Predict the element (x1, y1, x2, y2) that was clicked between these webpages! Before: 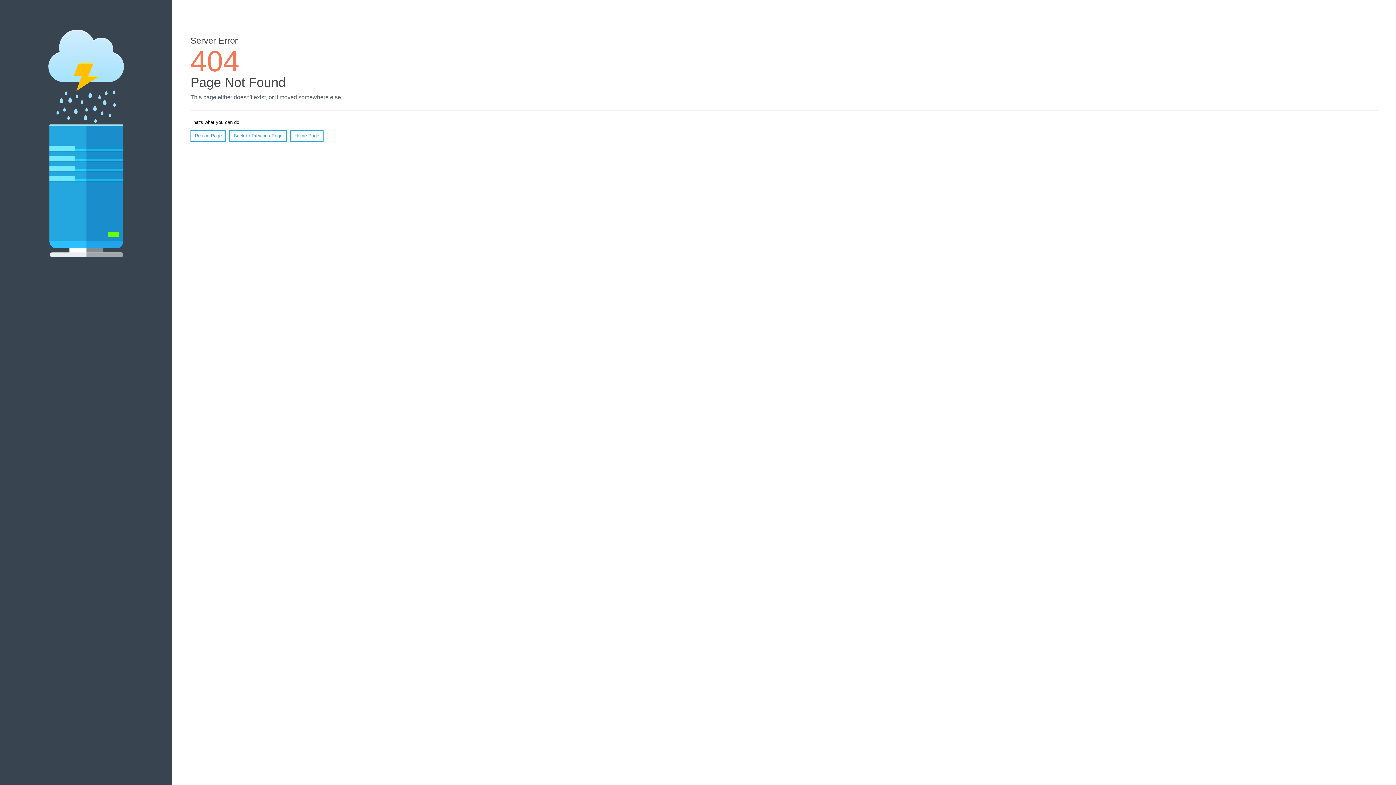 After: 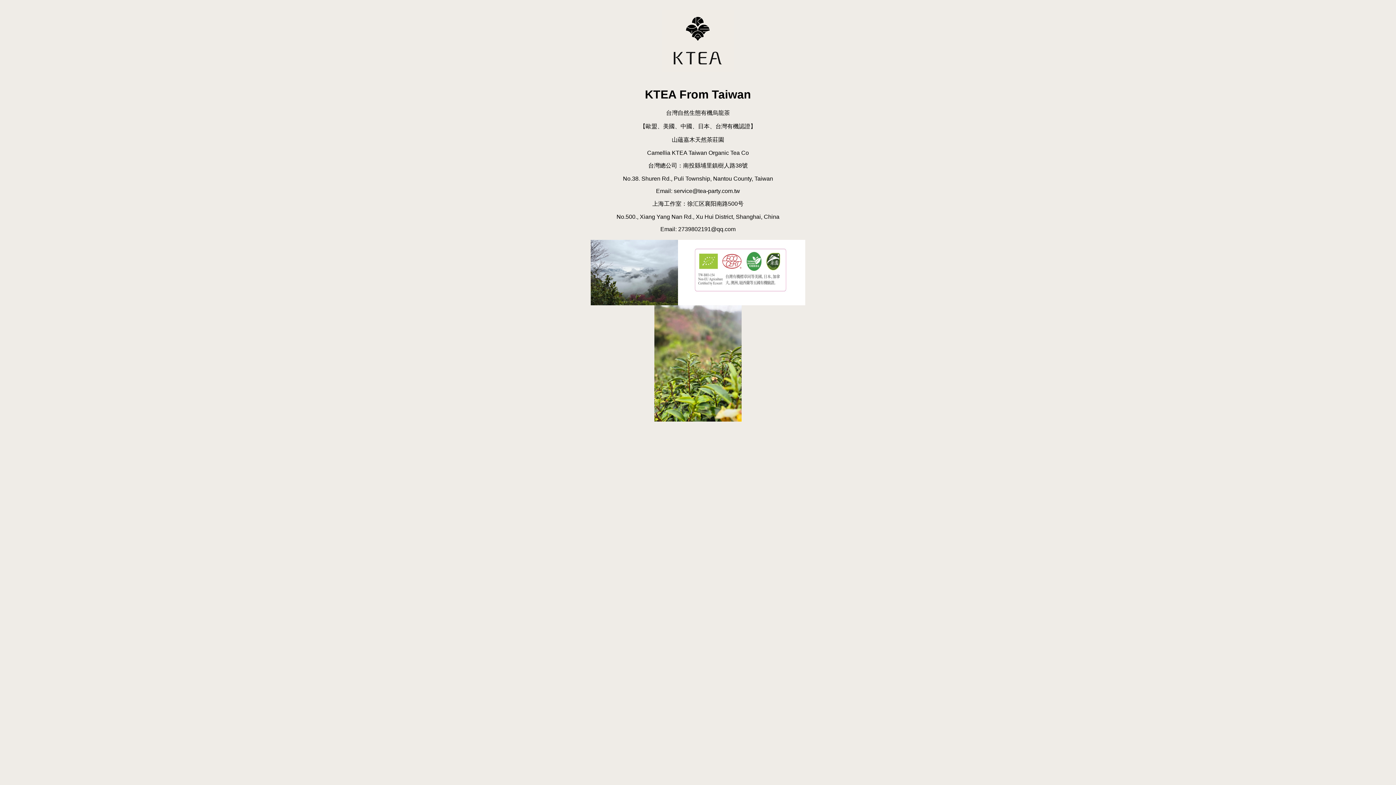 Action: label: Home Page bbox: (290, 130, 323, 141)